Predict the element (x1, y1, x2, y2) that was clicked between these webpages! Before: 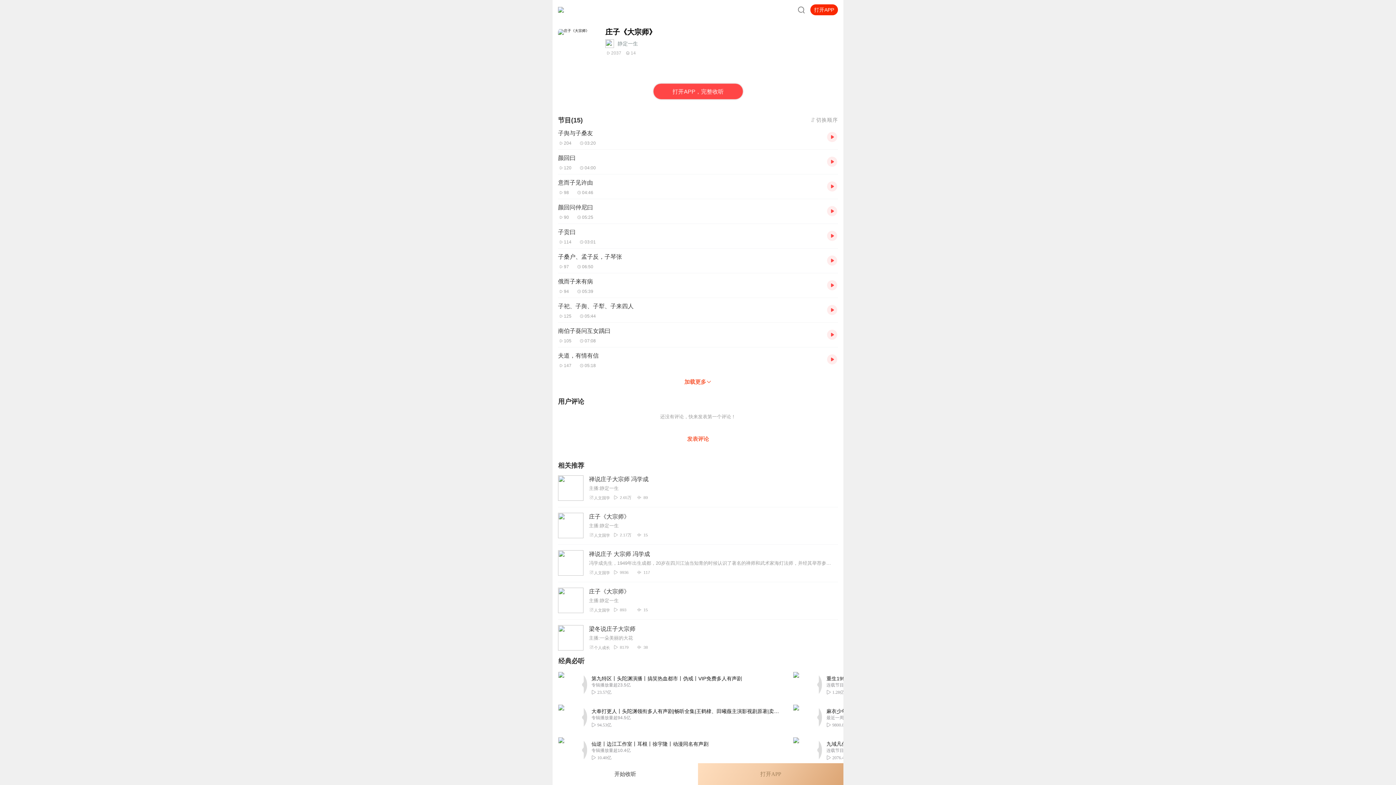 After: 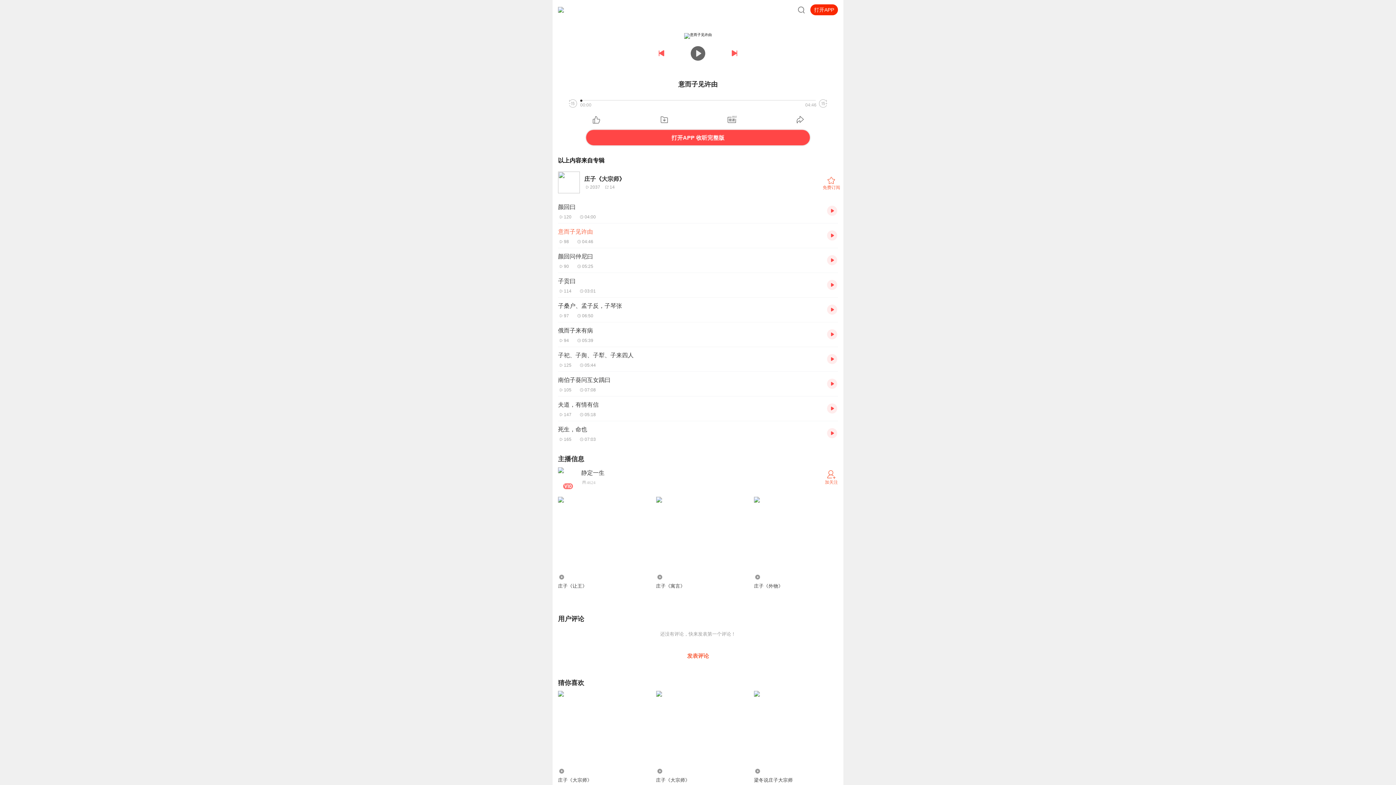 Action: bbox: (558, 178, 821, 195) label: 意而子见许由
9804:46